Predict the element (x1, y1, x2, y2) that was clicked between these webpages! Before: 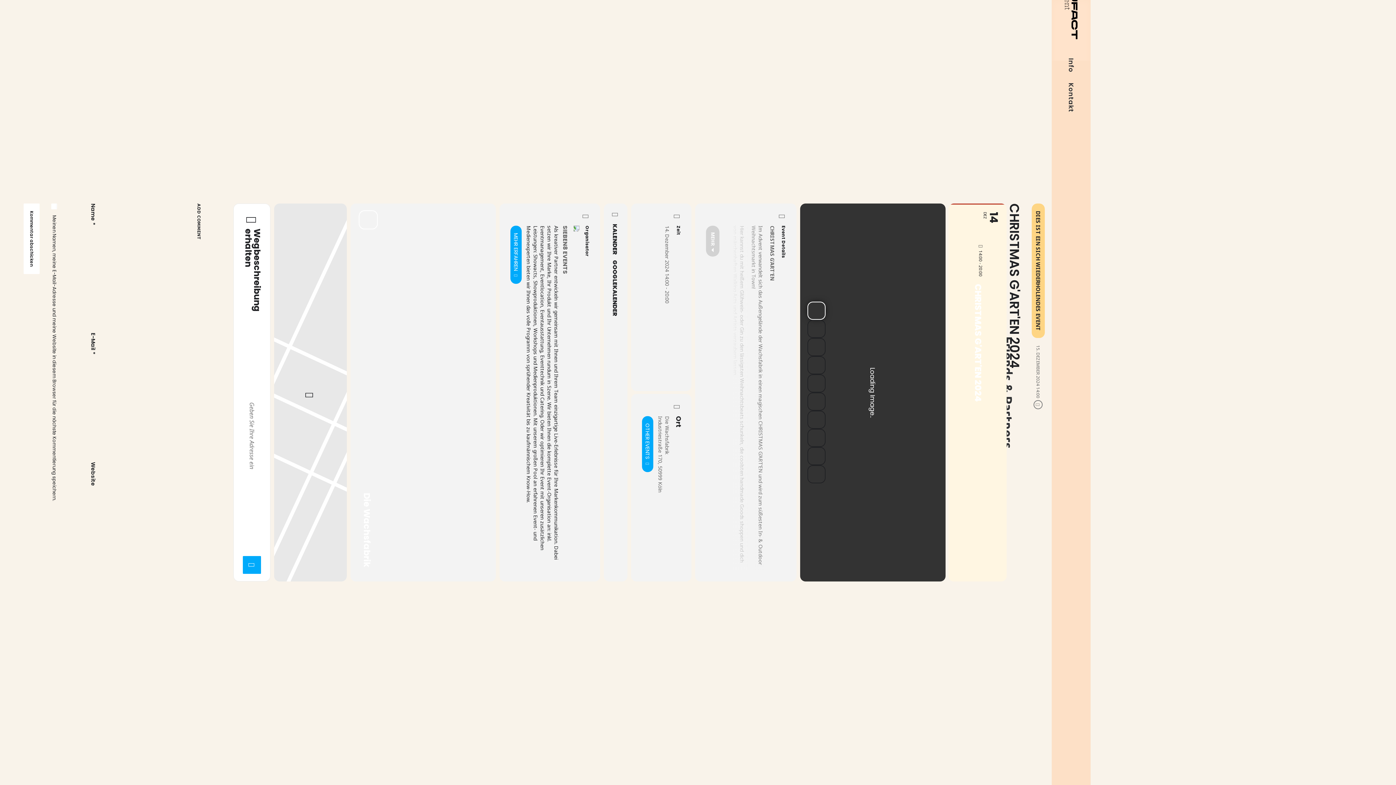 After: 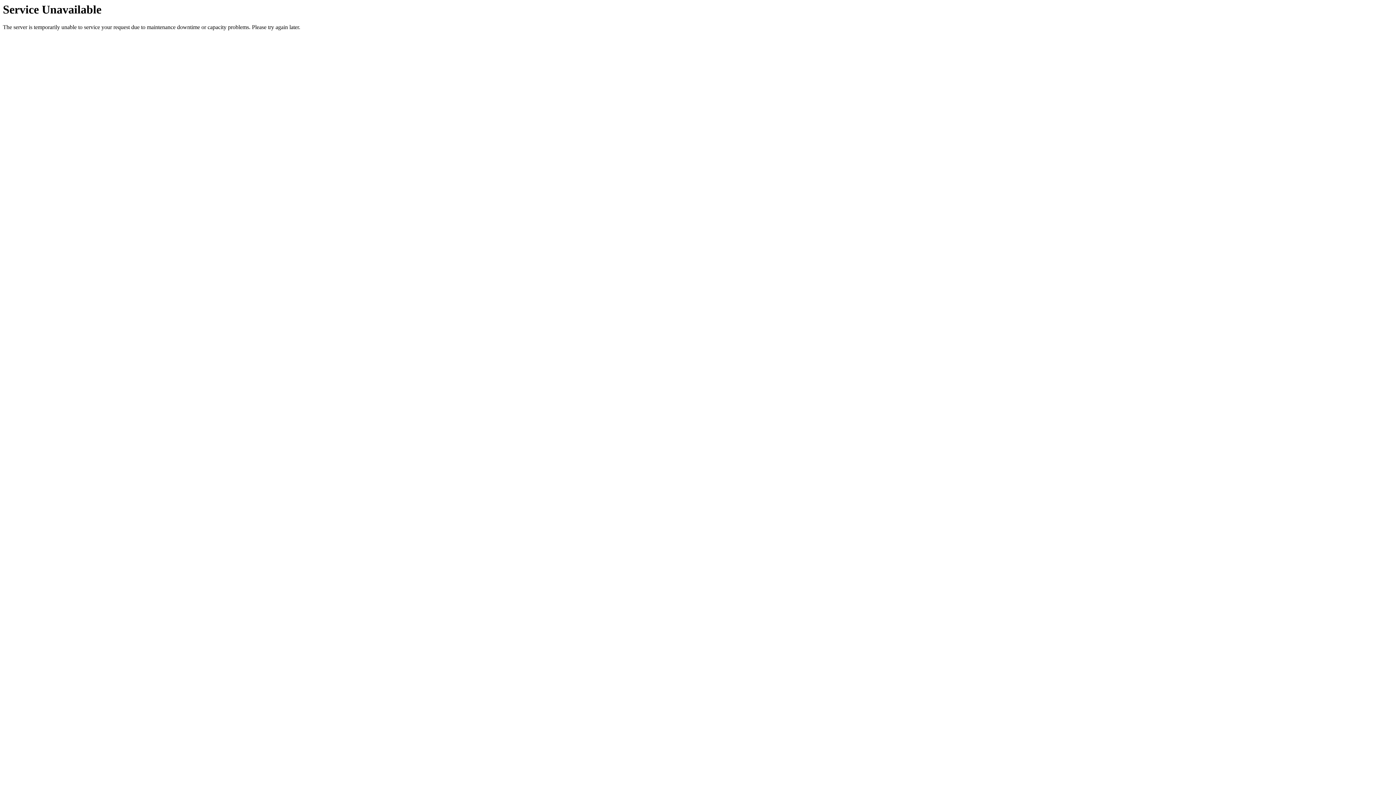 Action: bbox: (611, 224, 618, 260) label: KALENDER